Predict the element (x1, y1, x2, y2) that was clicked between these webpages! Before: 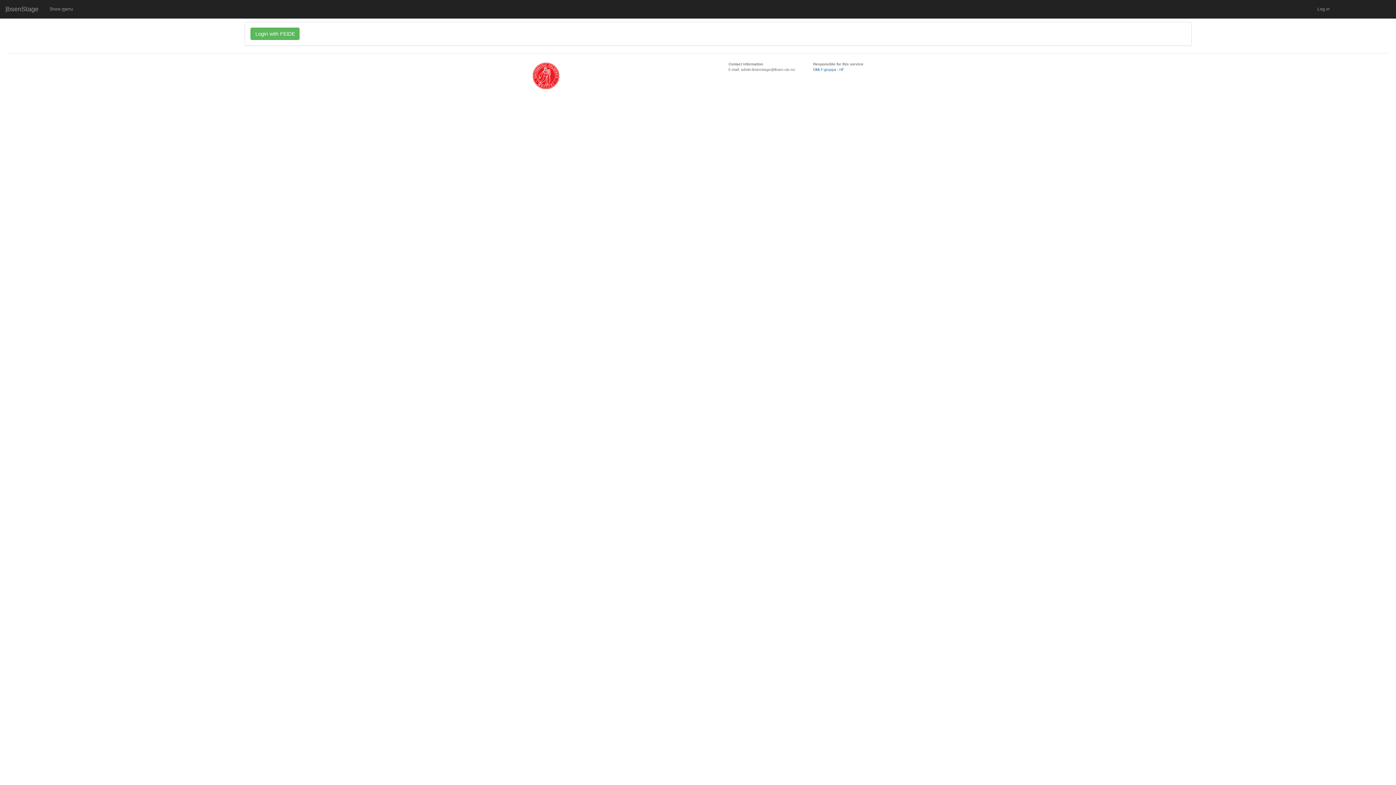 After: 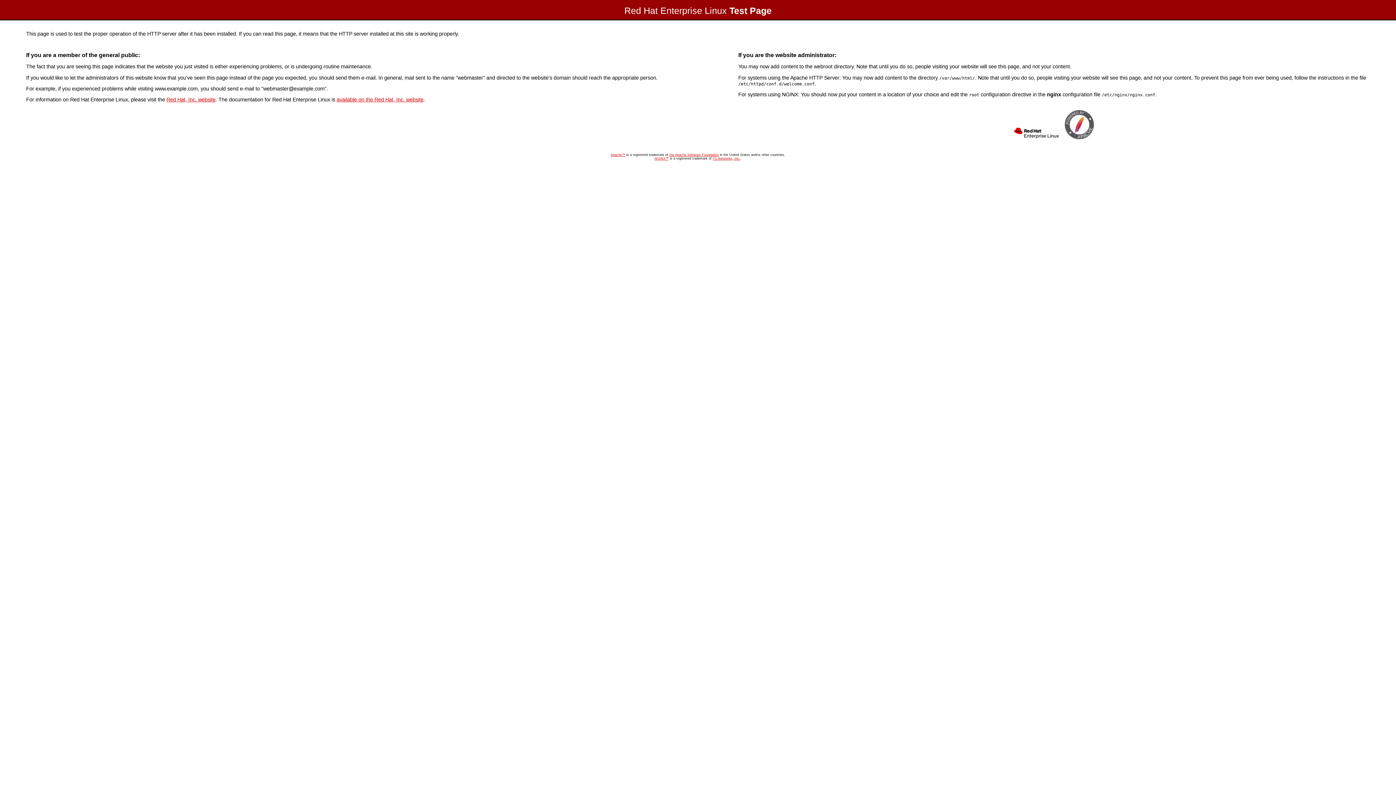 Action: label: DMLF-gruppa - HF bbox: (813, 67, 844, 71)